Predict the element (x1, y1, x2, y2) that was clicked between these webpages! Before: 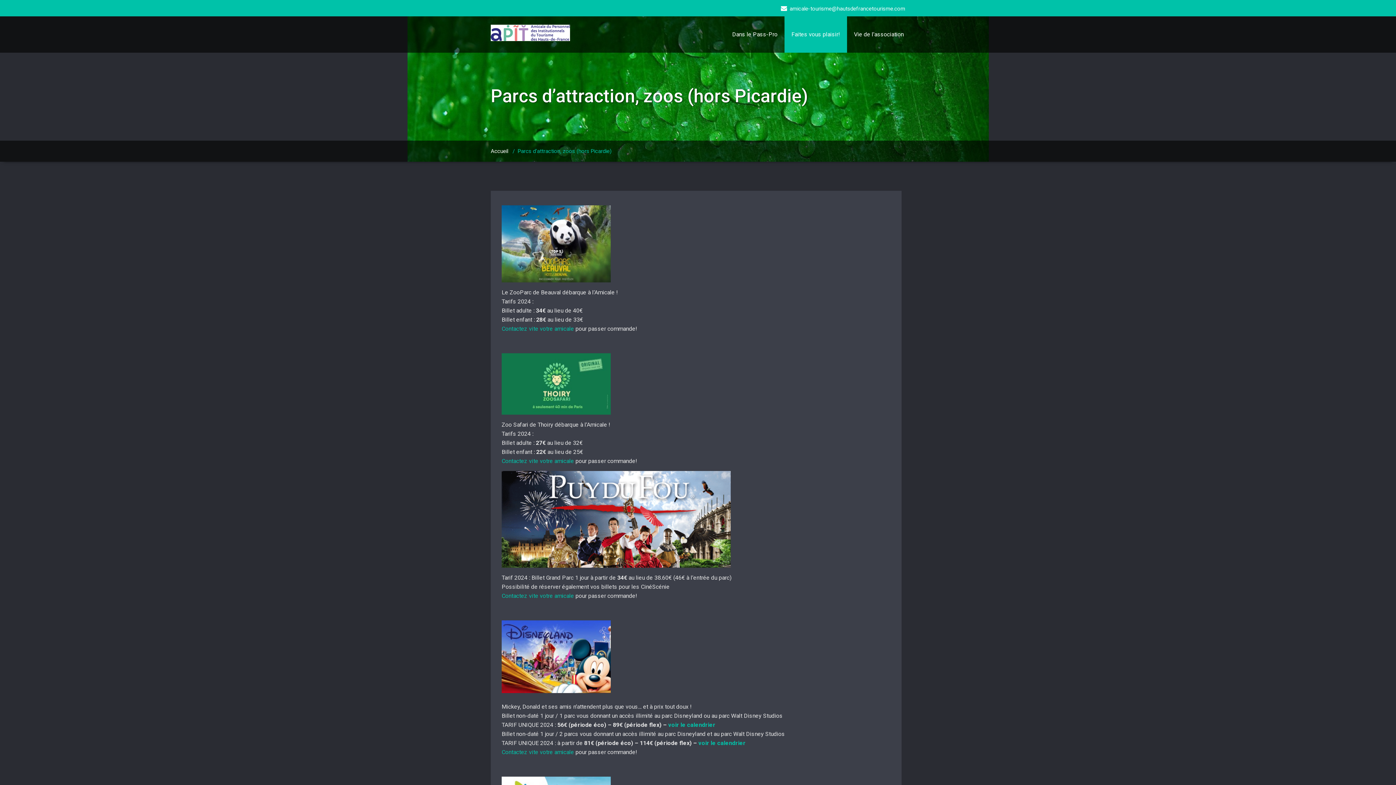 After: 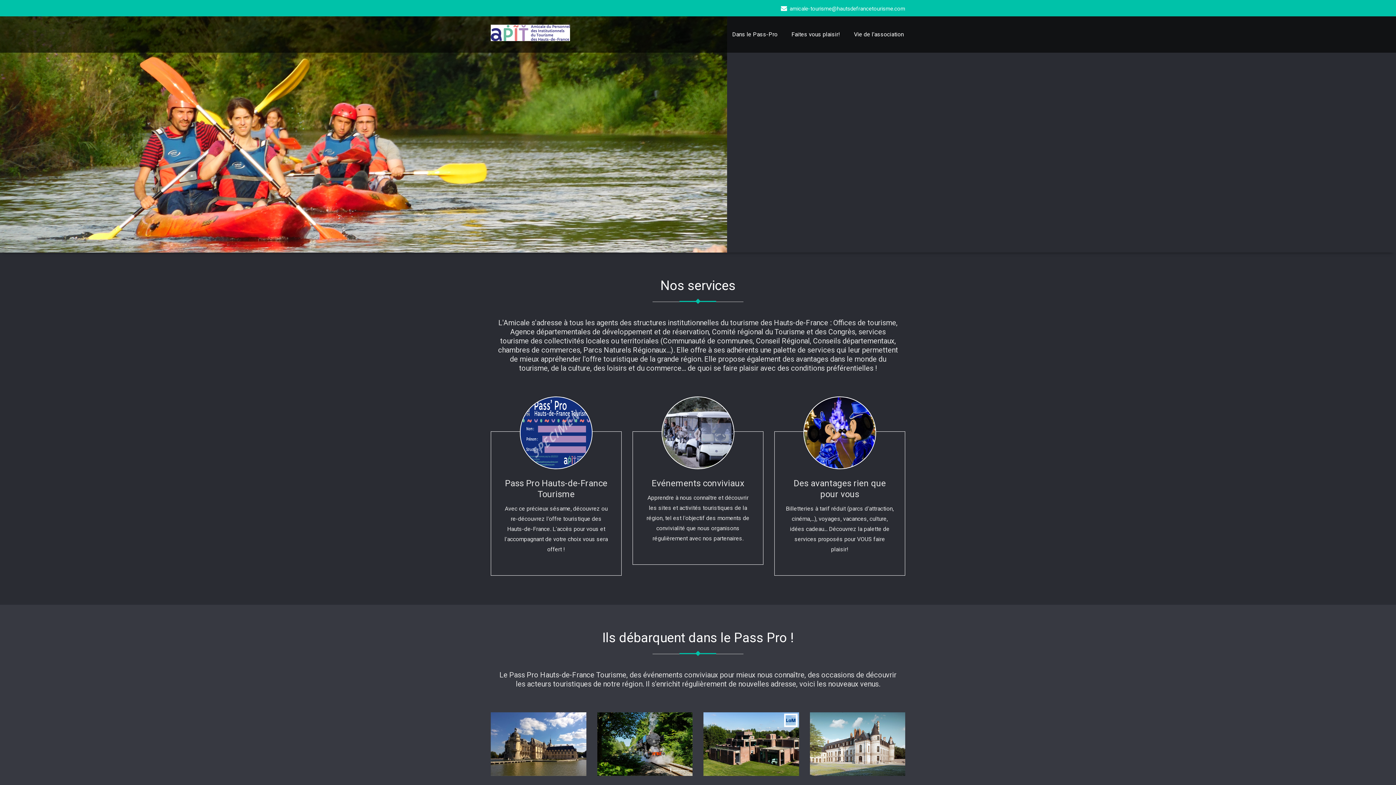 Action: bbox: (490, 16, 575, 49)